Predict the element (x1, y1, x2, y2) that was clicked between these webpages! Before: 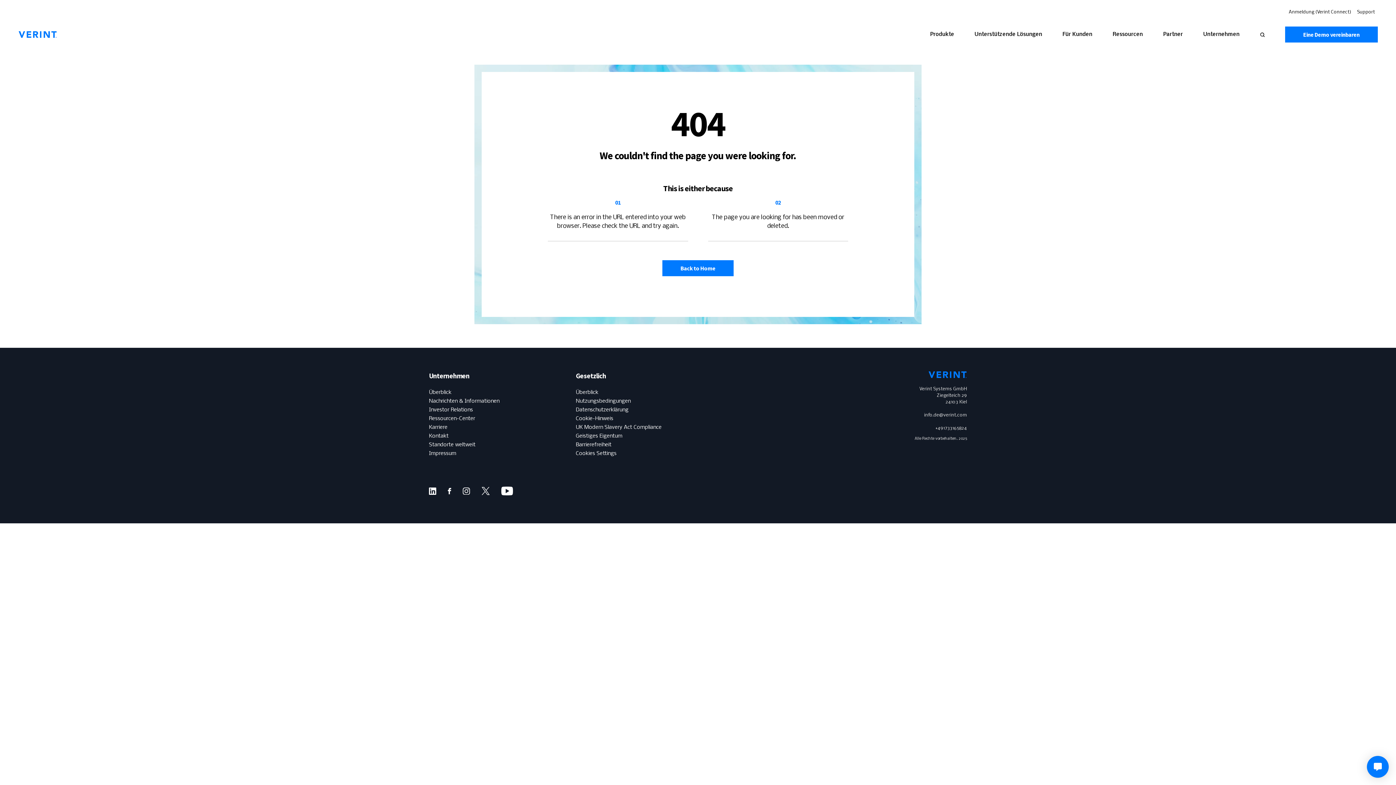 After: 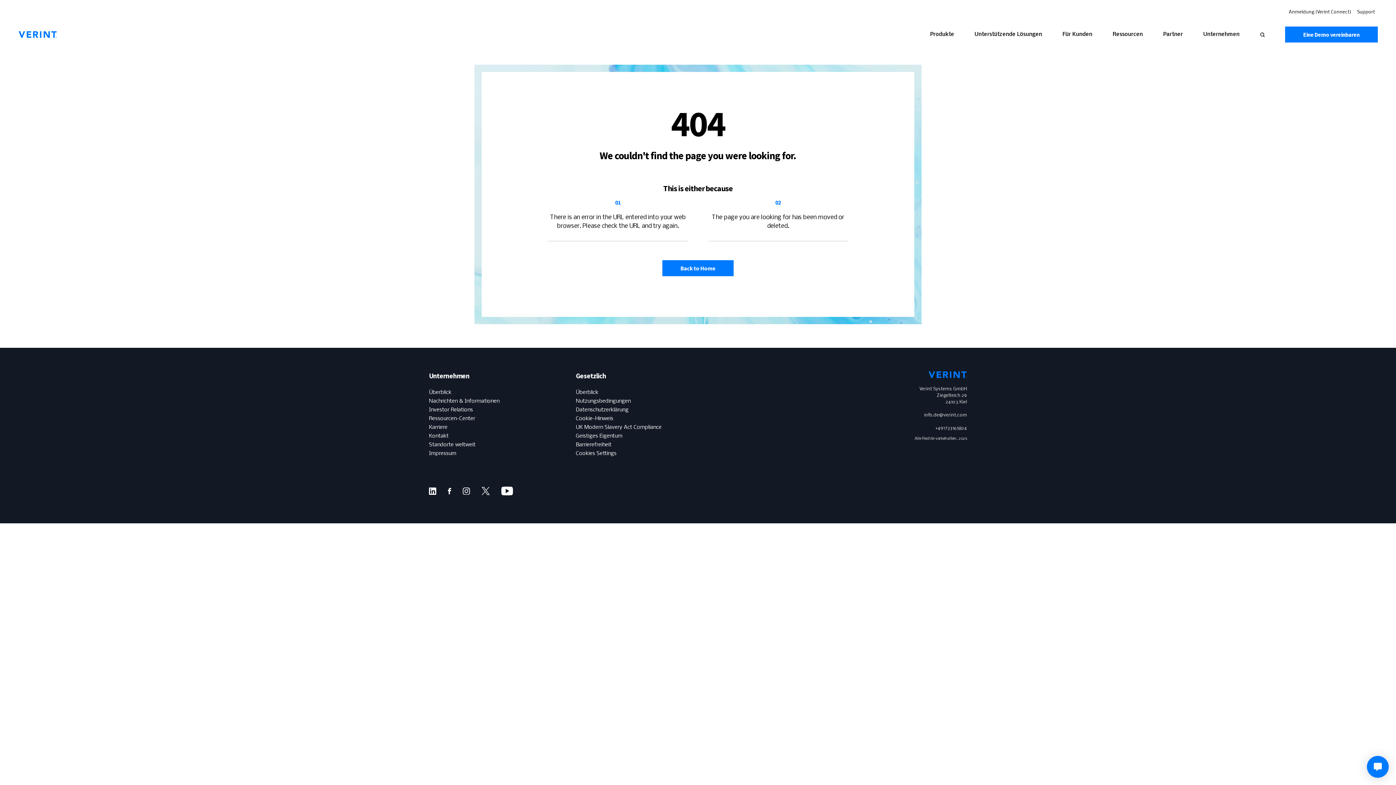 Action: bbox: (1354, 9, 1378, 14) label: Support